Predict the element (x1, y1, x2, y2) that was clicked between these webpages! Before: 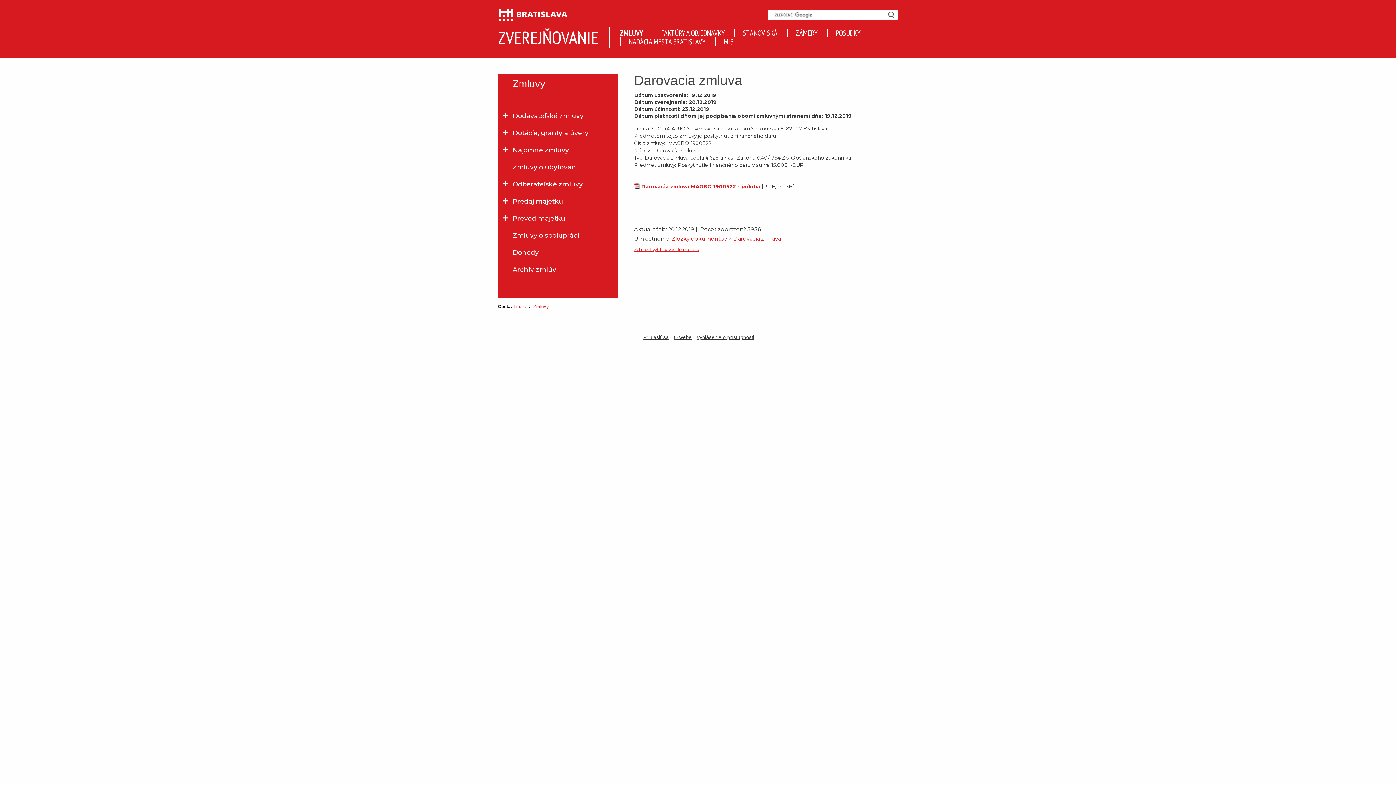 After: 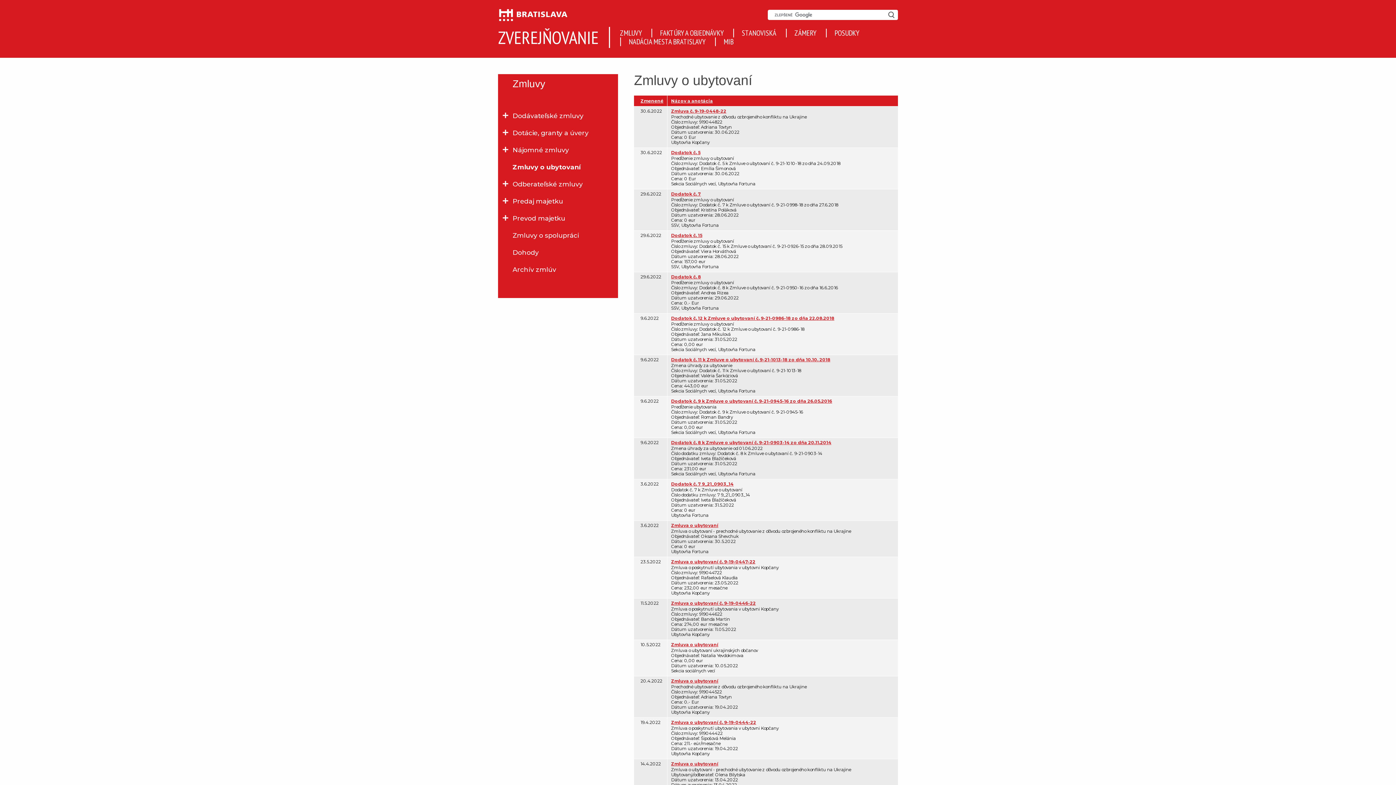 Action: label: Zmluvy o ubytovaní bbox: (512, 158, 603, 175)